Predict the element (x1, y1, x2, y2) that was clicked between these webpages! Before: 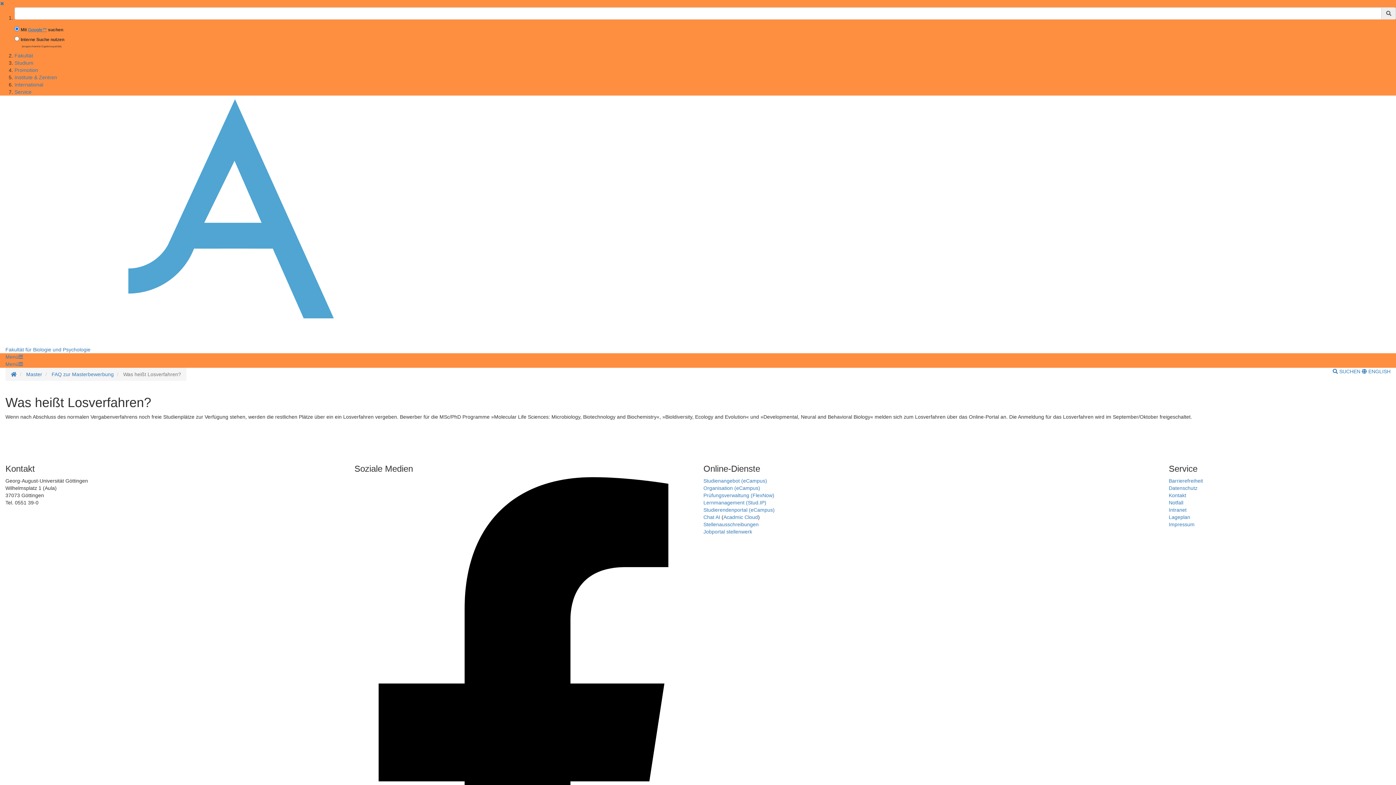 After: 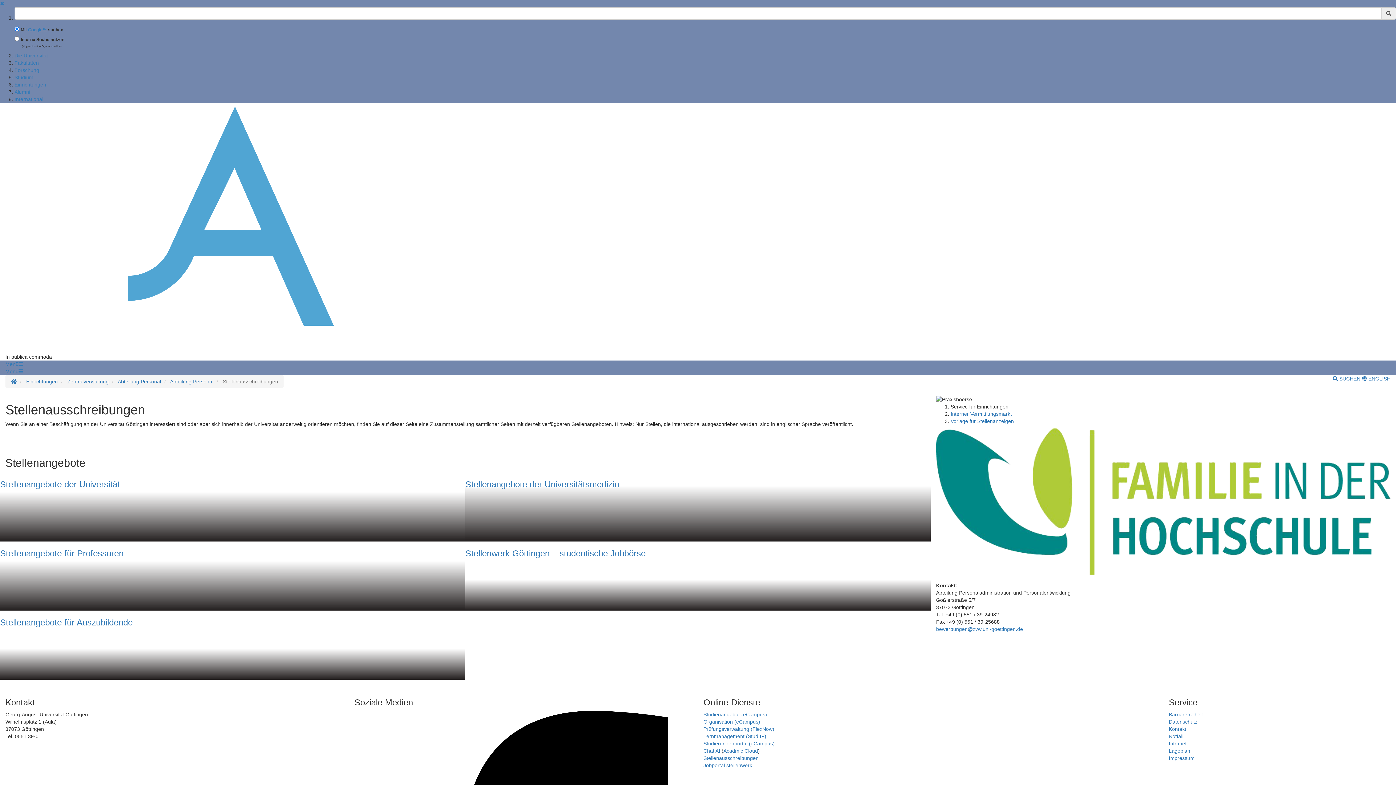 Action: bbox: (703, 521, 758, 527) label: Stellenausschreibungen